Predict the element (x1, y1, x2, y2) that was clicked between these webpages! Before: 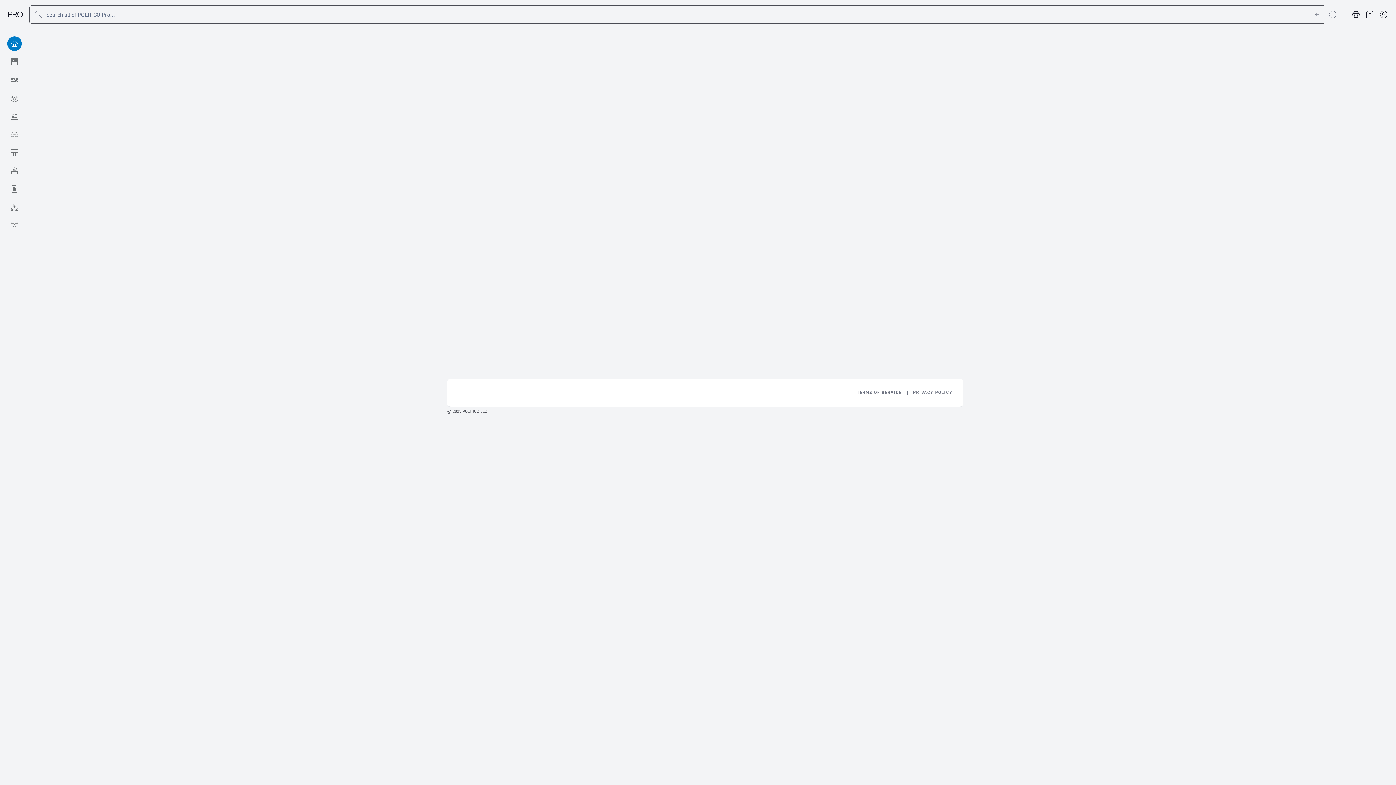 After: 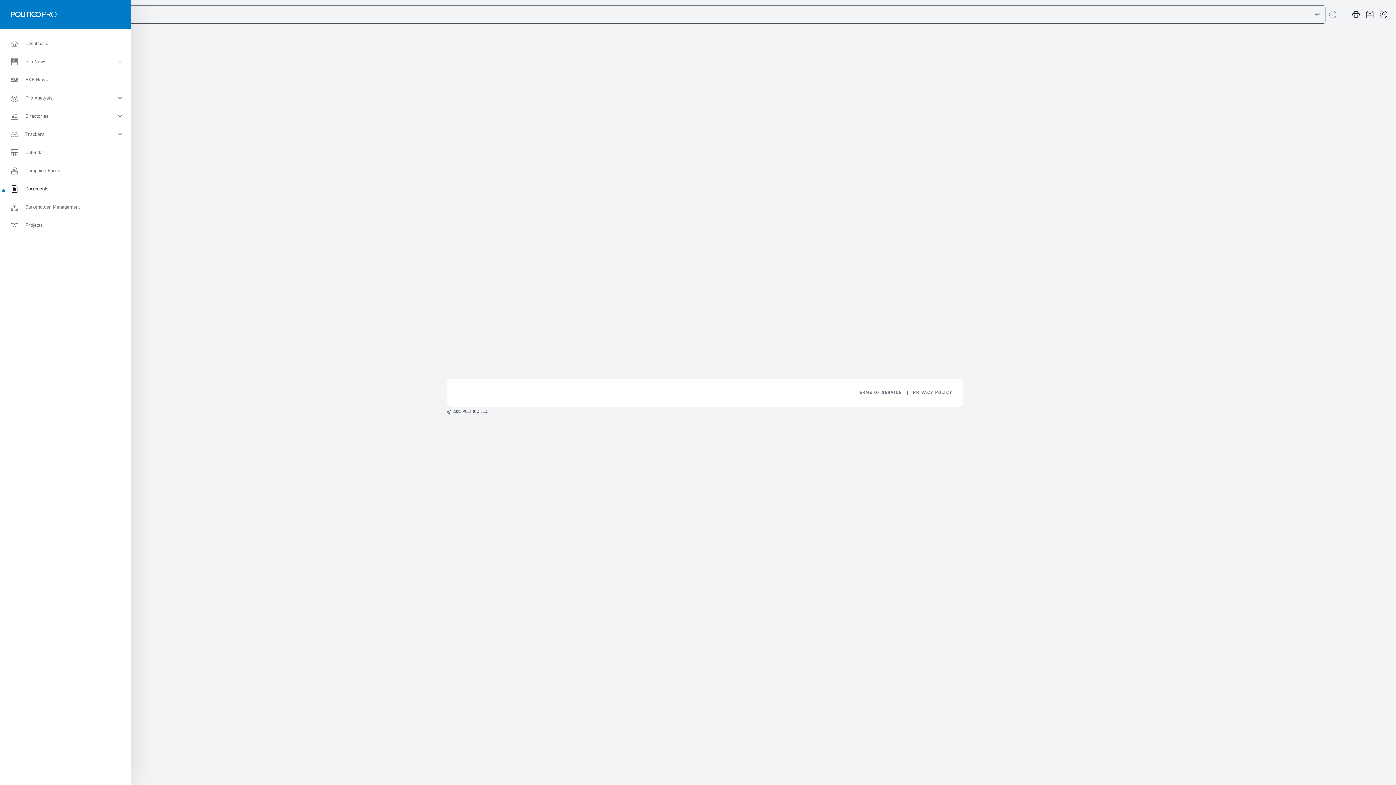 Action: label: Documents bbox: (0, 180, 29, 198)